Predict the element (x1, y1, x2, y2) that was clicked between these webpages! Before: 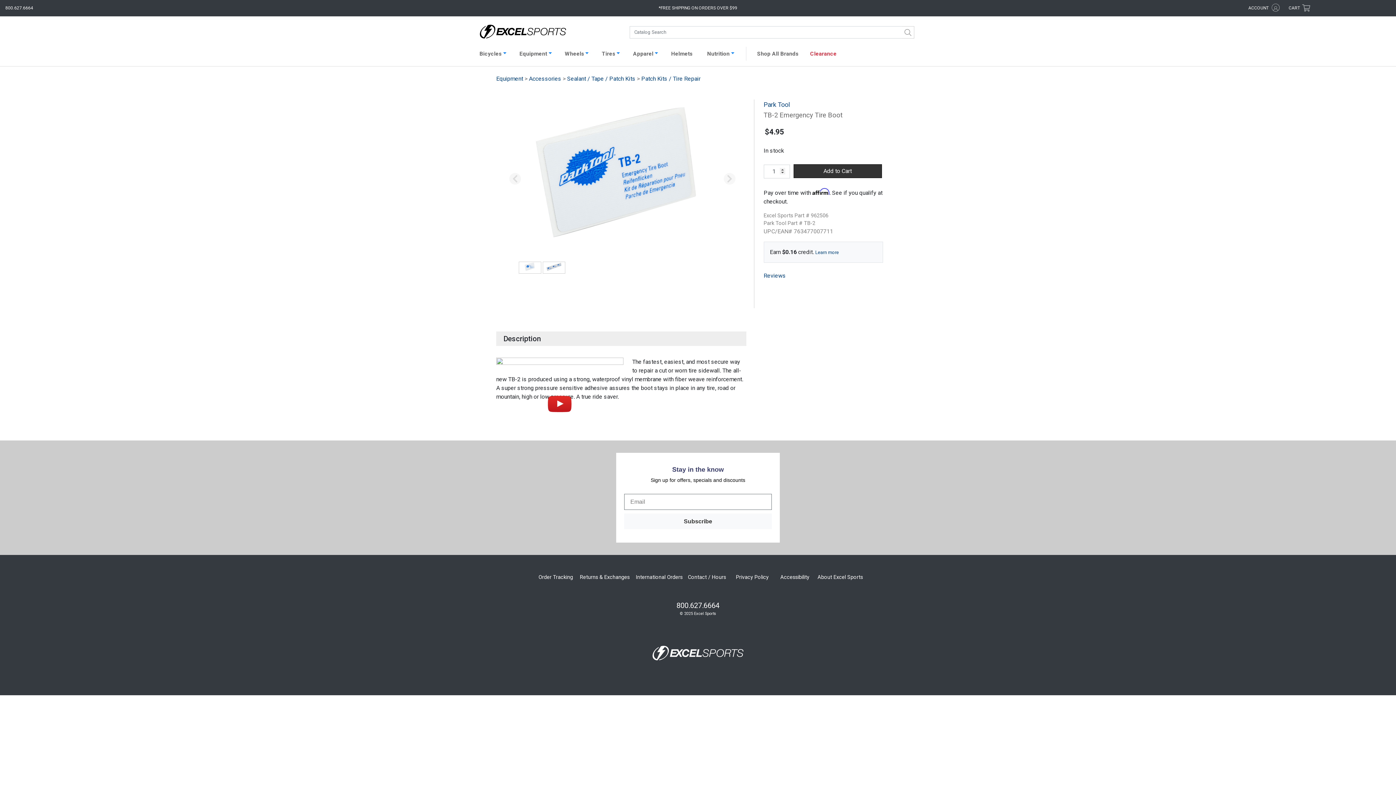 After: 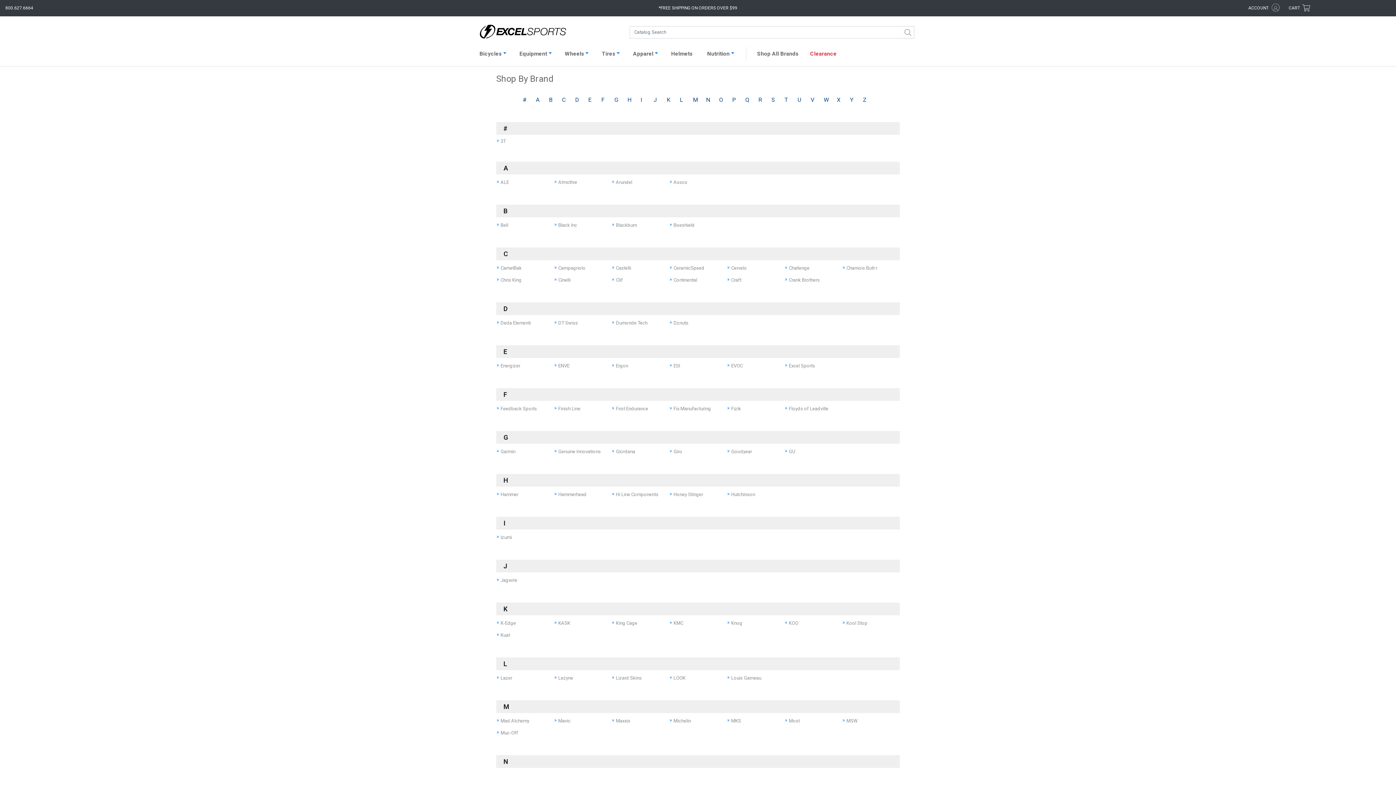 Action: bbox: (746, 46, 803, 60) label: Shop All Brands